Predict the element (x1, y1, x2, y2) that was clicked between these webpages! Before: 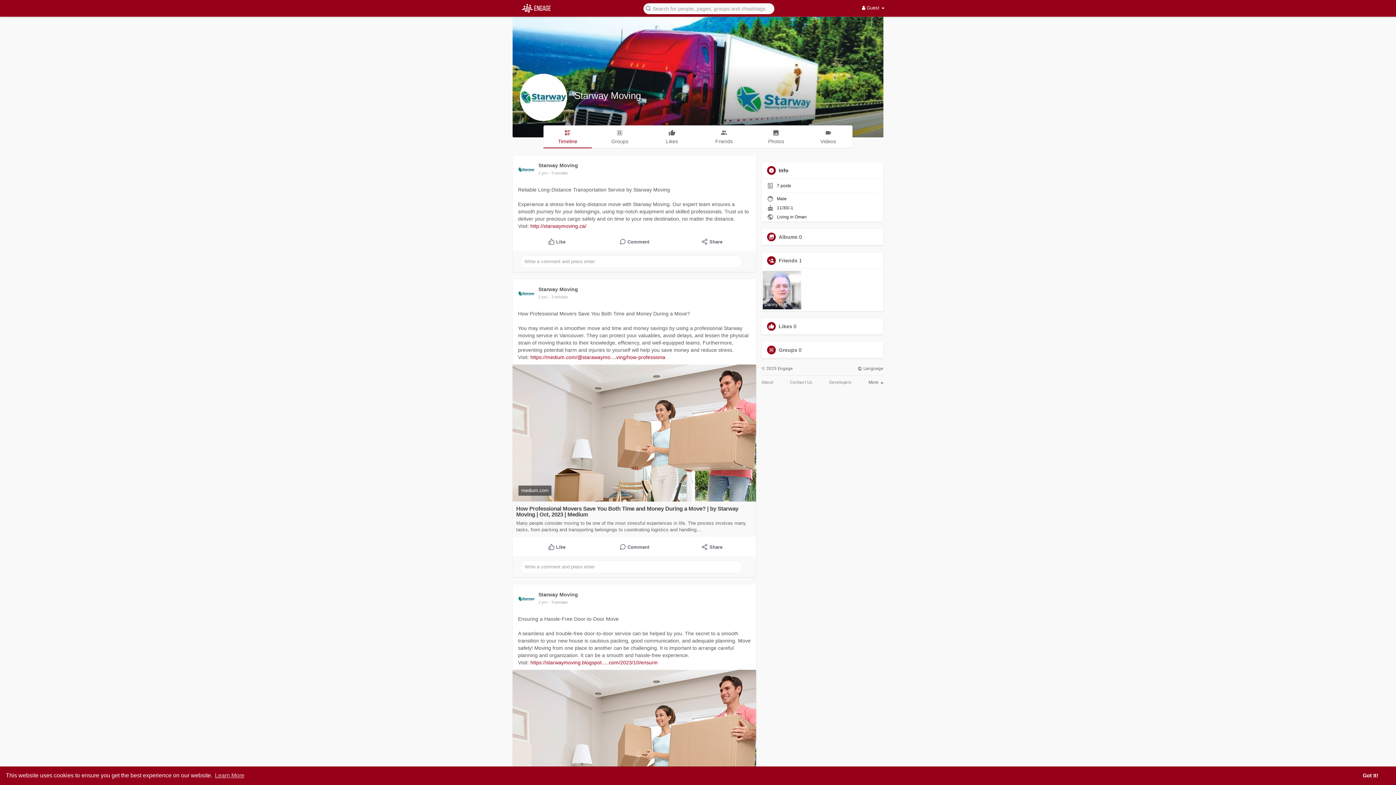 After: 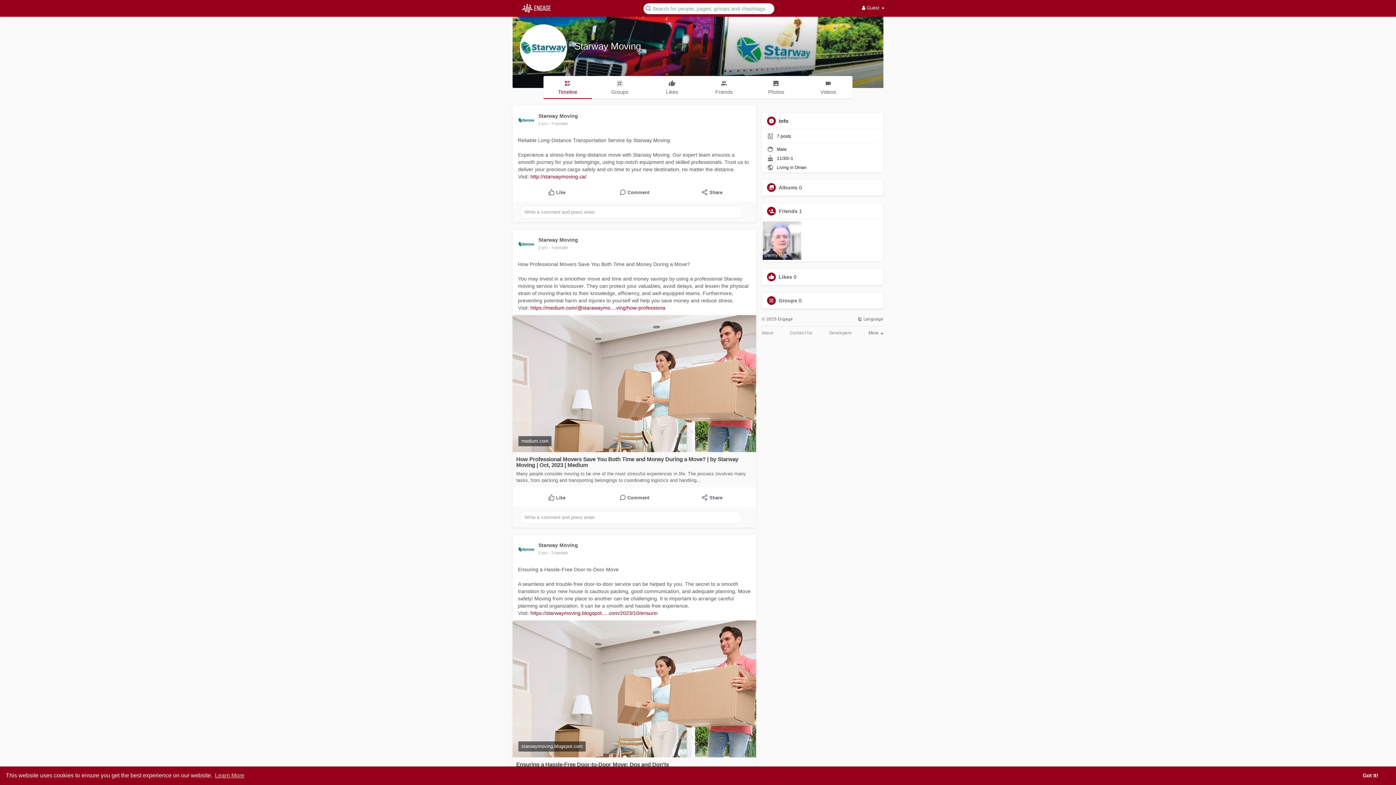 Action: label: starwaymoving.blogspot.com
Ensuring a Hassle-Free Door-to-Door Move: Dos and Don'ts
Moving from one place to another can be challenging. It is important to arrange careful planning and organization. It can be a smooth and ha... bbox: (512, 670, 756, 834)